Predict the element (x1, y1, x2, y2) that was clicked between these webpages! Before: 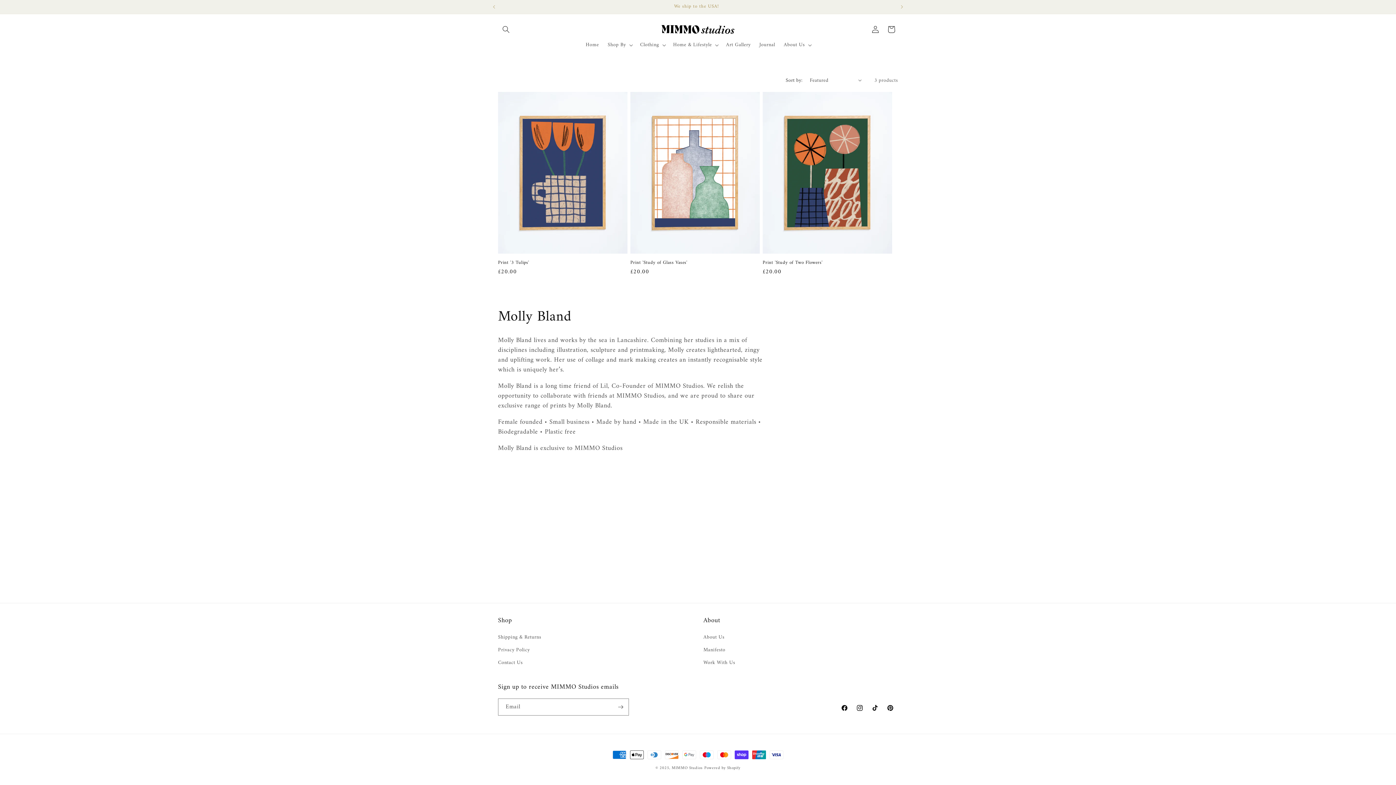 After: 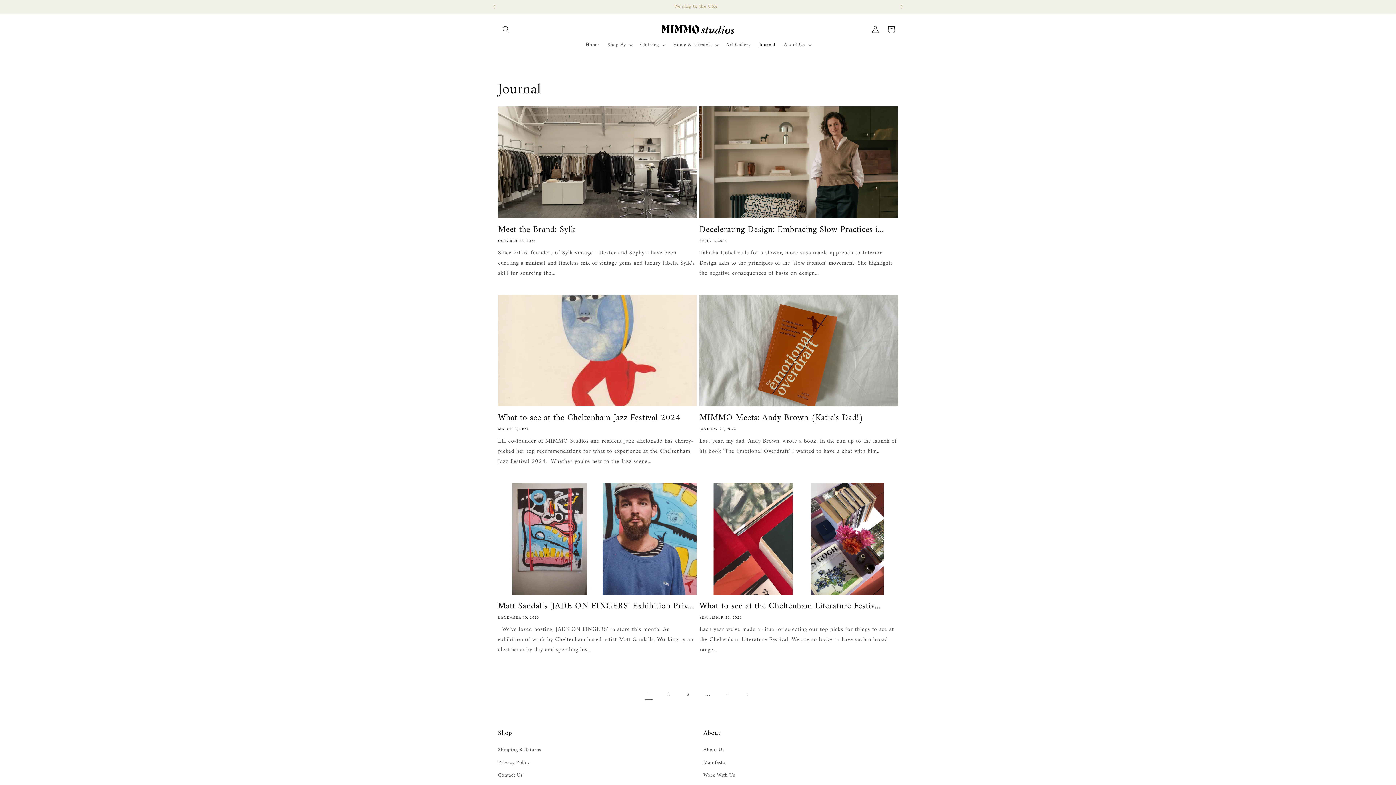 Action: label: Journal bbox: (755, 37, 779, 52)